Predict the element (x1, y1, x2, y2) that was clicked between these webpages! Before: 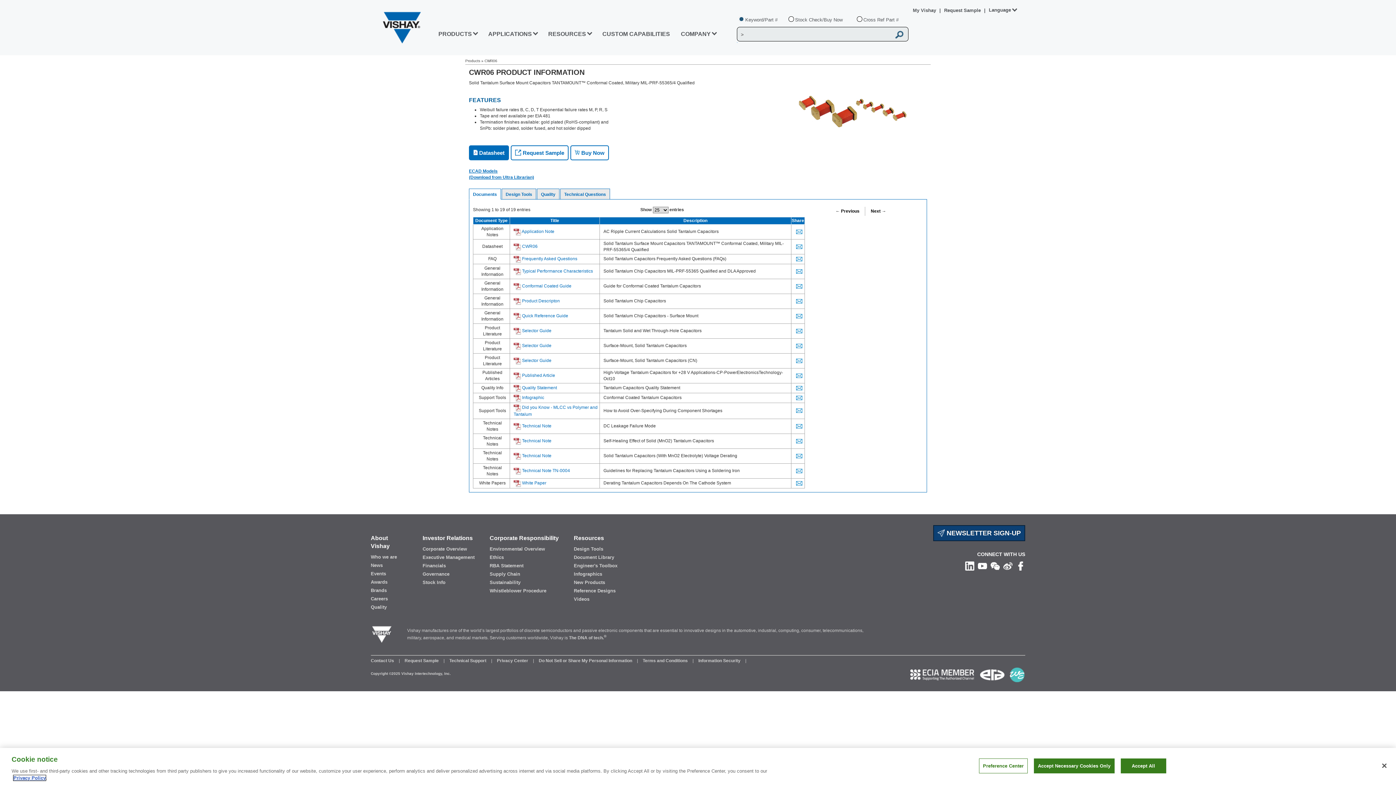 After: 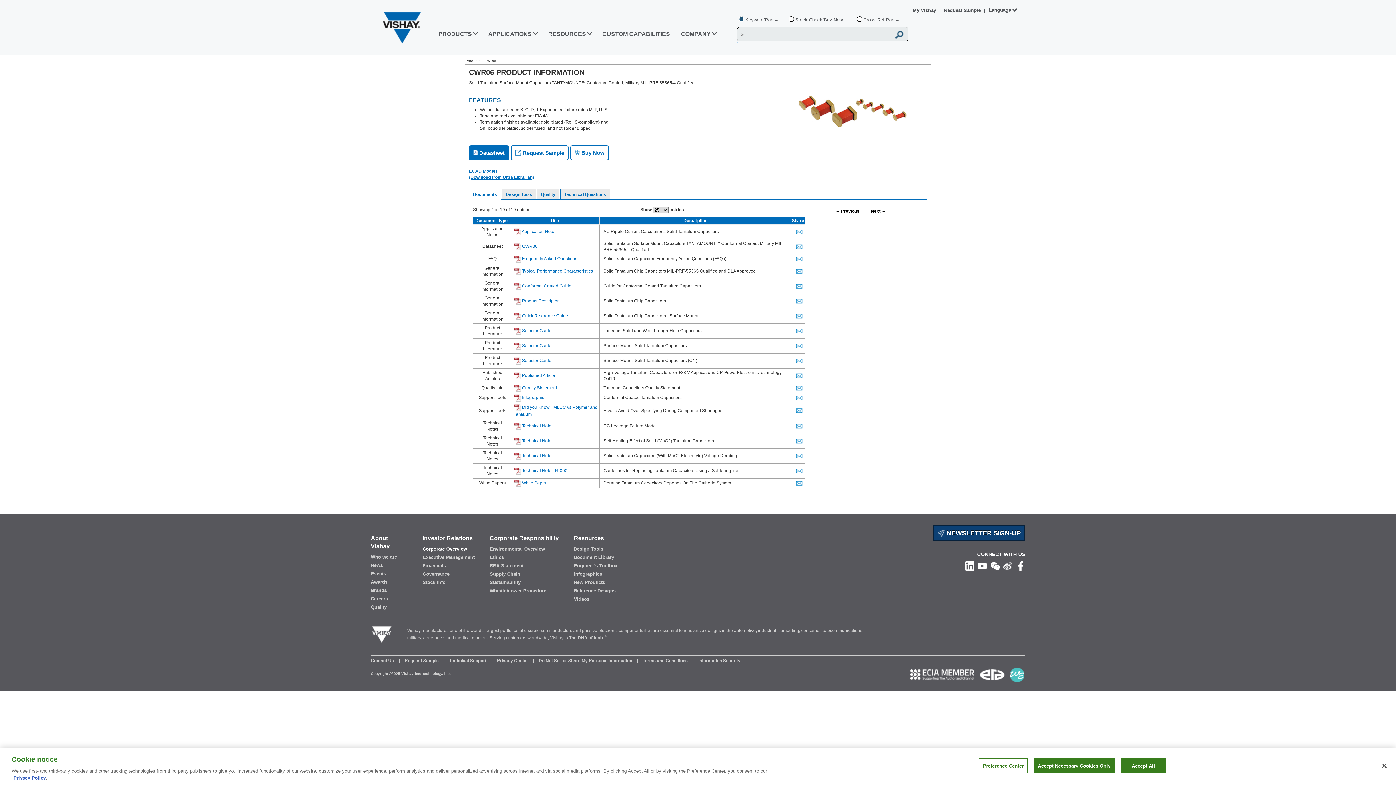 Action: bbox: (422, 546, 475, 552) label: Corporate Overview